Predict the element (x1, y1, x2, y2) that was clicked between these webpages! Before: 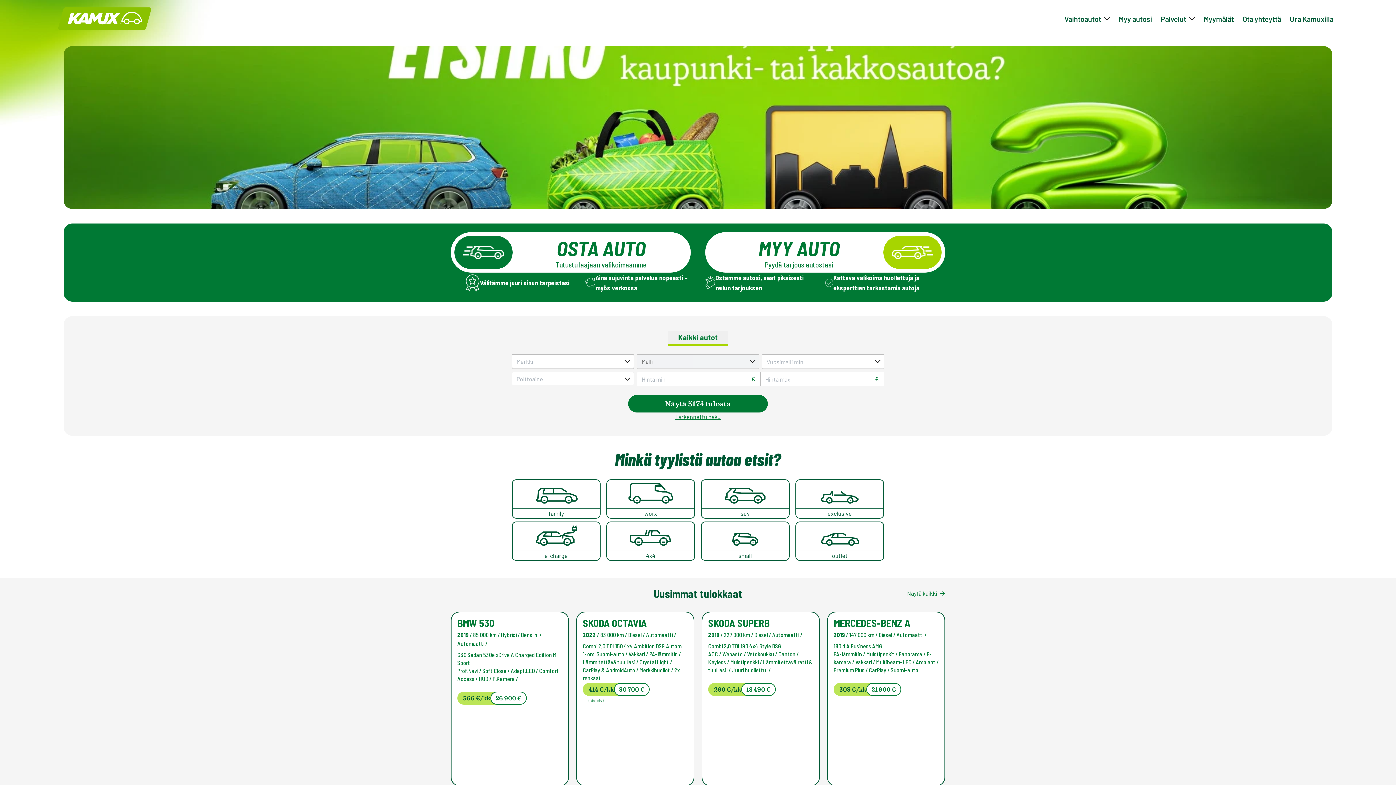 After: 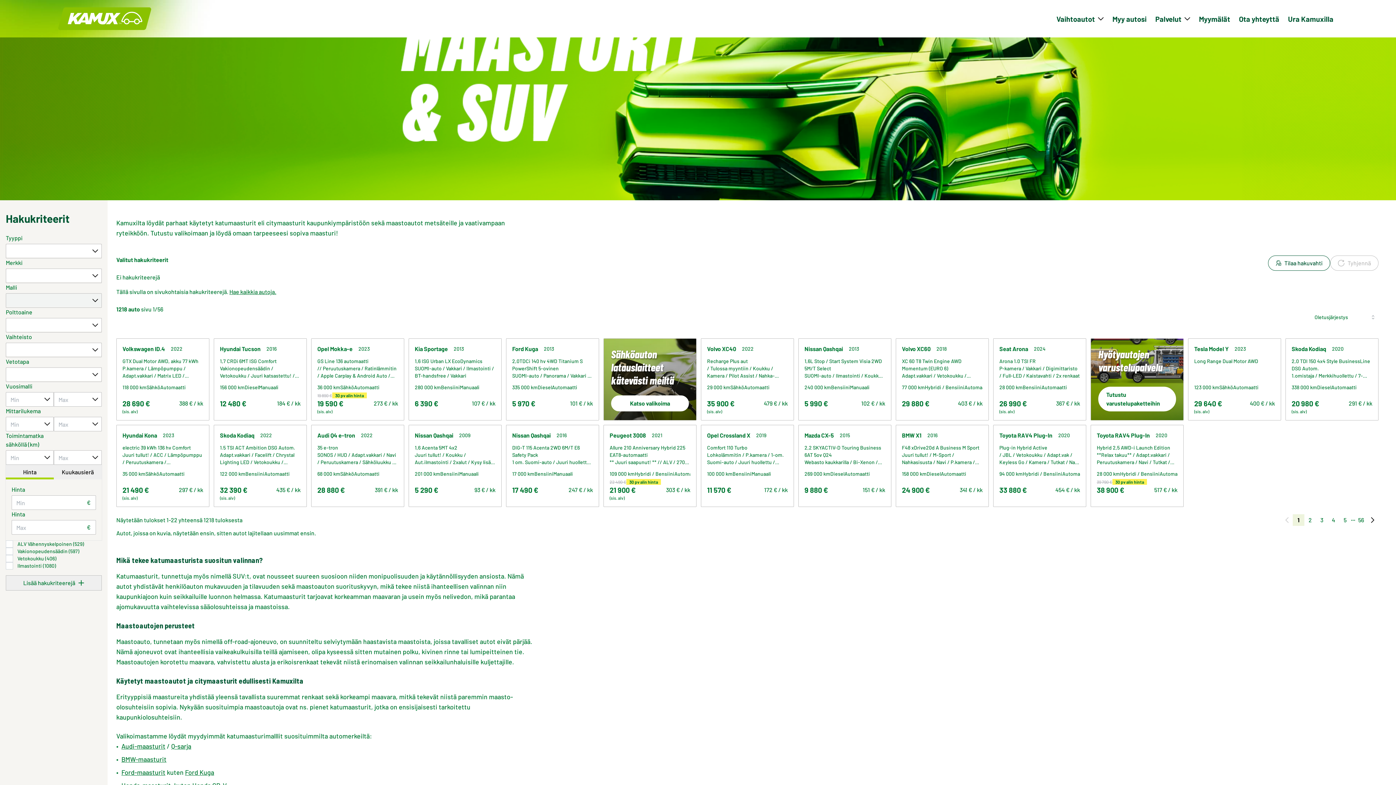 Action: bbox: (701, 479, 789, 521) label: suv